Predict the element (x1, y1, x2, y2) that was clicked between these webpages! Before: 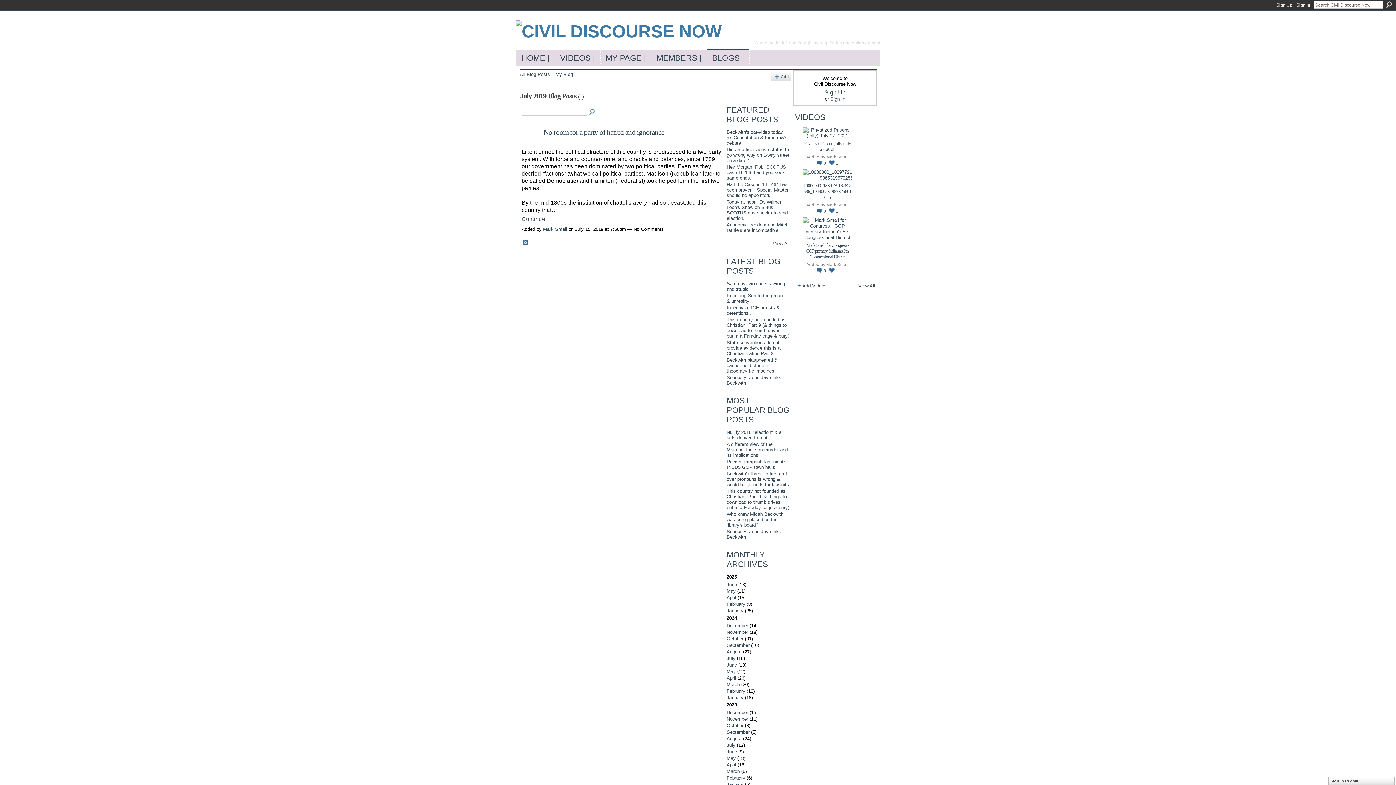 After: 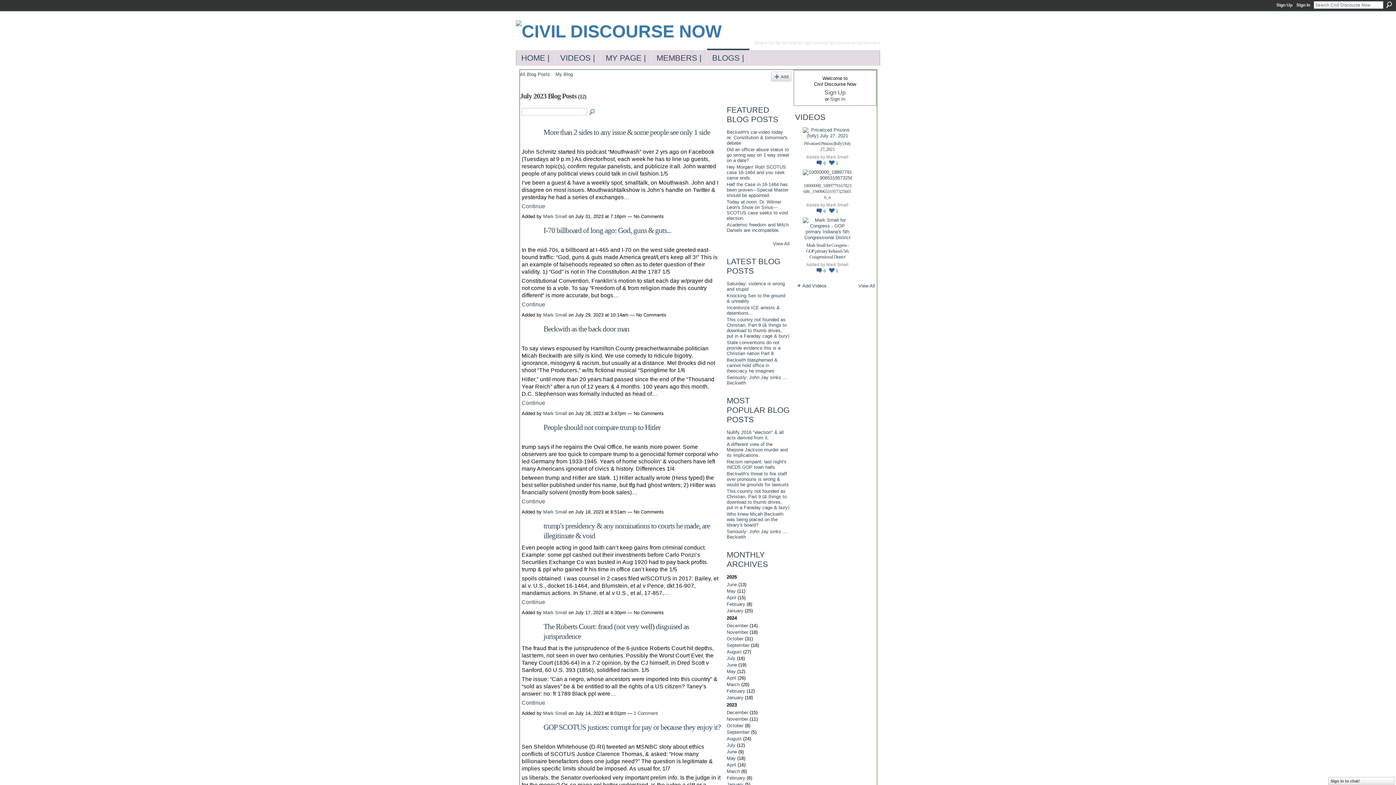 Action: label: July bbox: (726, 742, 735, 748)